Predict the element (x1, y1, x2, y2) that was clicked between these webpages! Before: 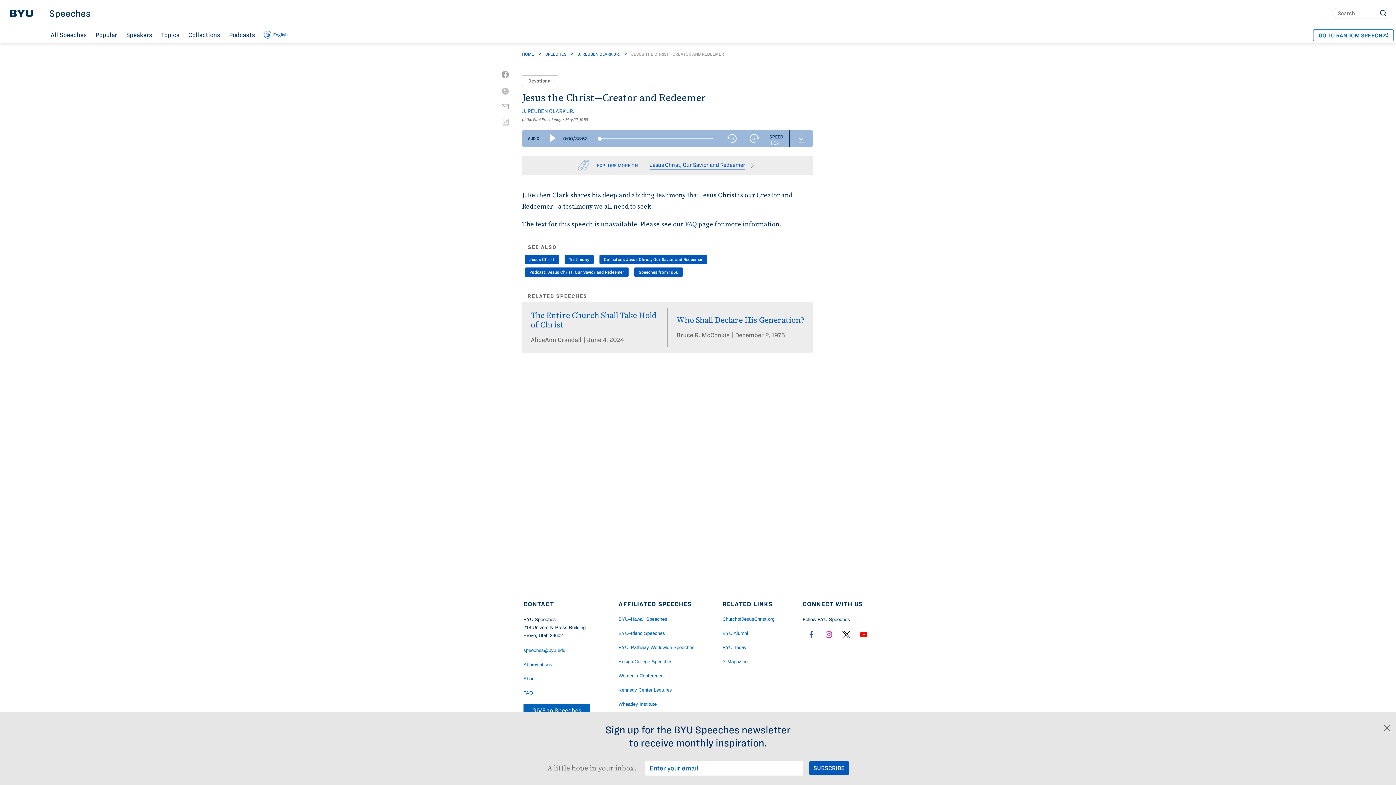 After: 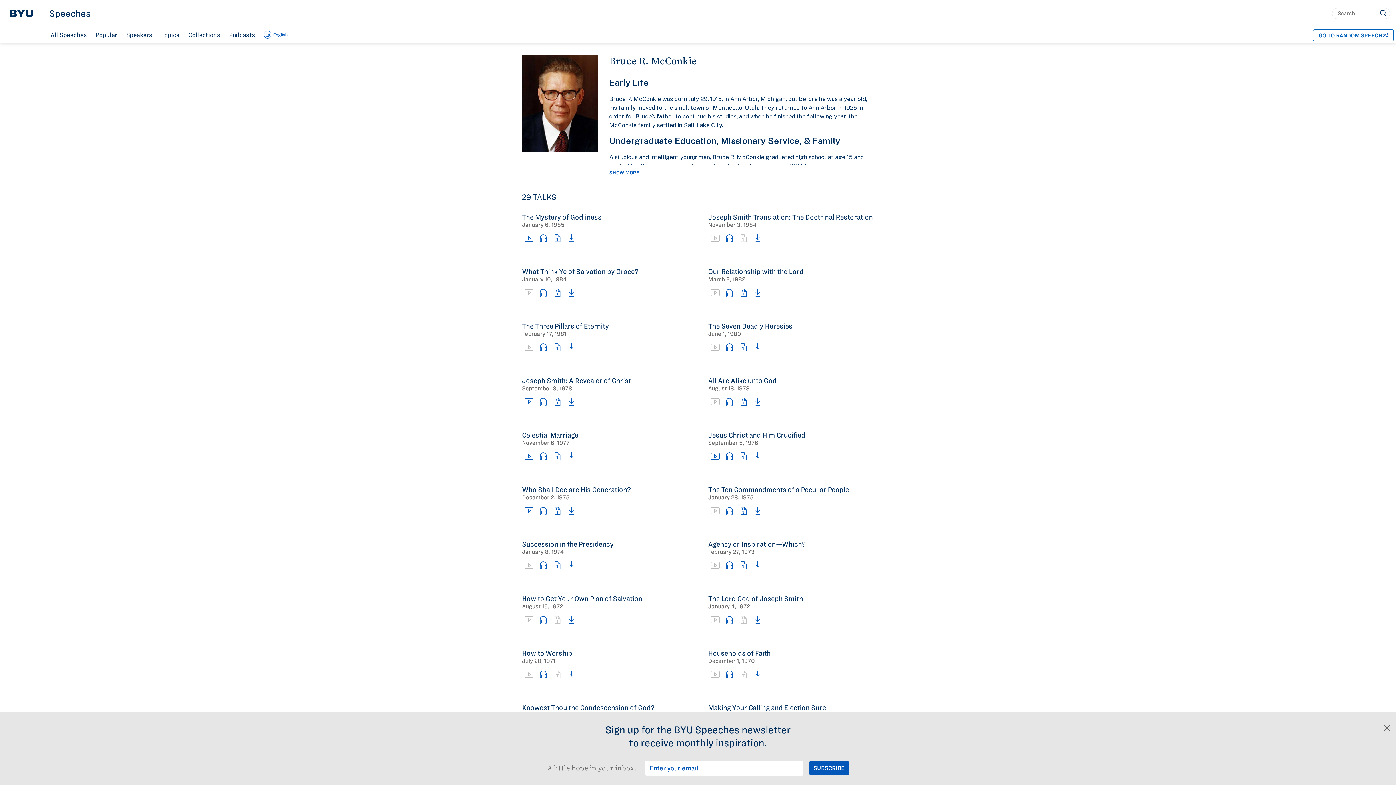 Action: bbox: (676, 331, 731, 338) label: Bruce R. McConkie 